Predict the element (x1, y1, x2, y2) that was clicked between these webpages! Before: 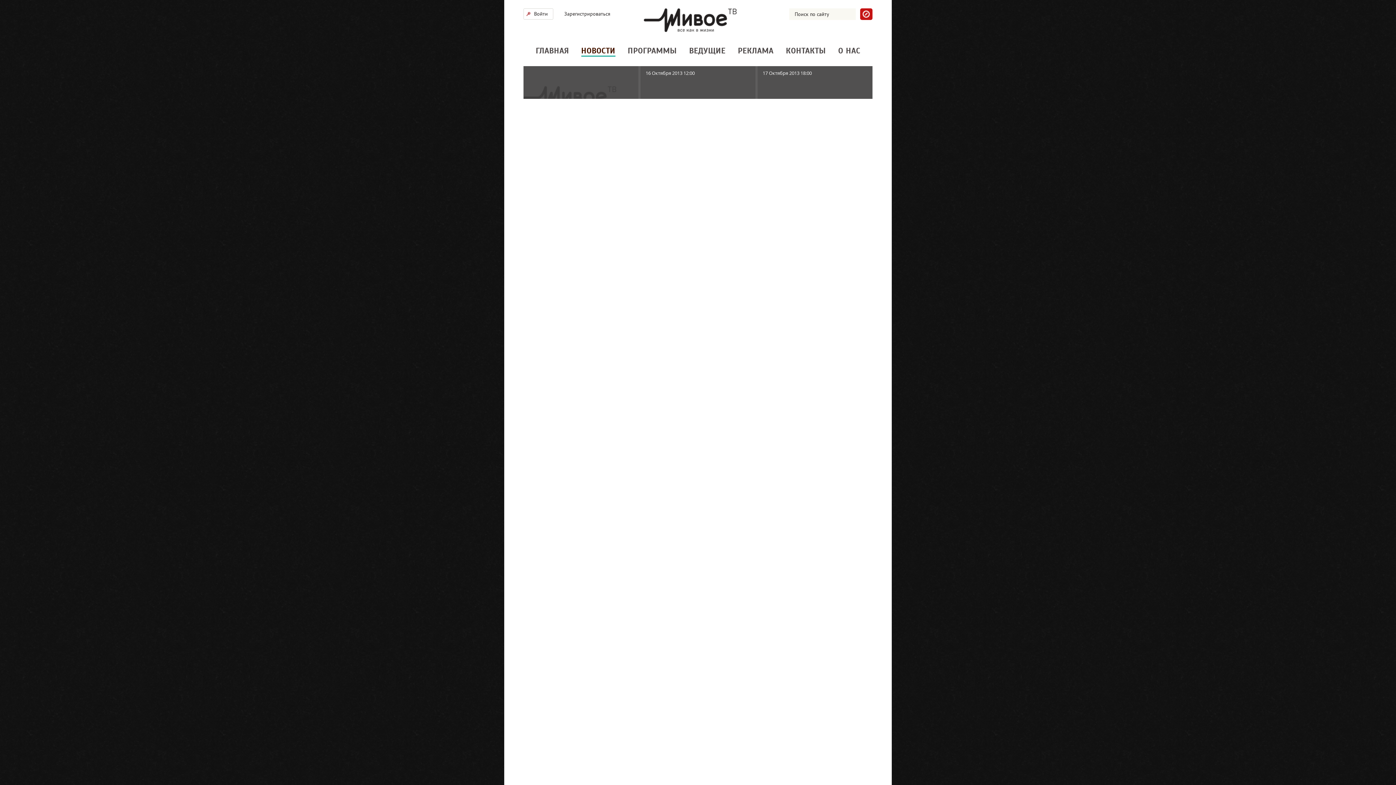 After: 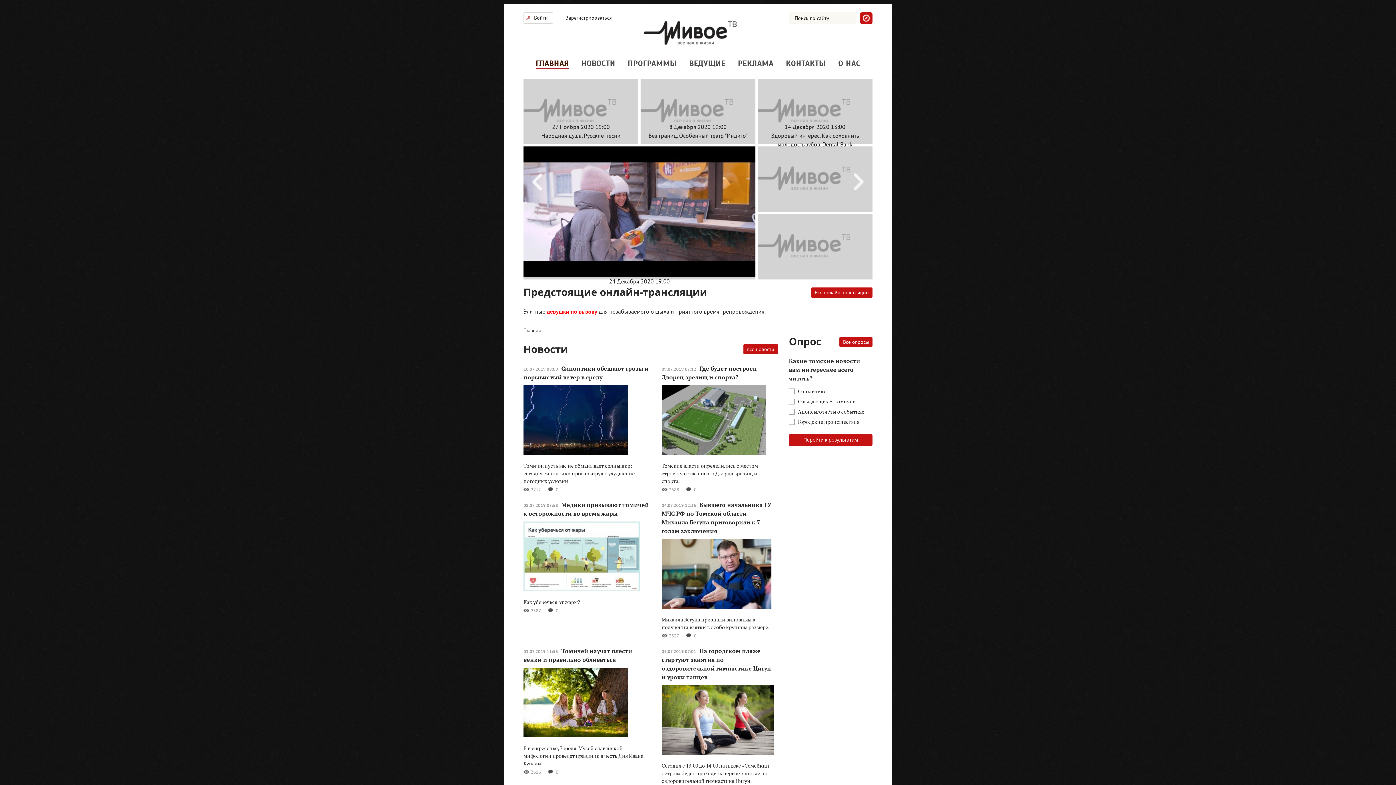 Action: bbox: (644, 8, 736, 32)